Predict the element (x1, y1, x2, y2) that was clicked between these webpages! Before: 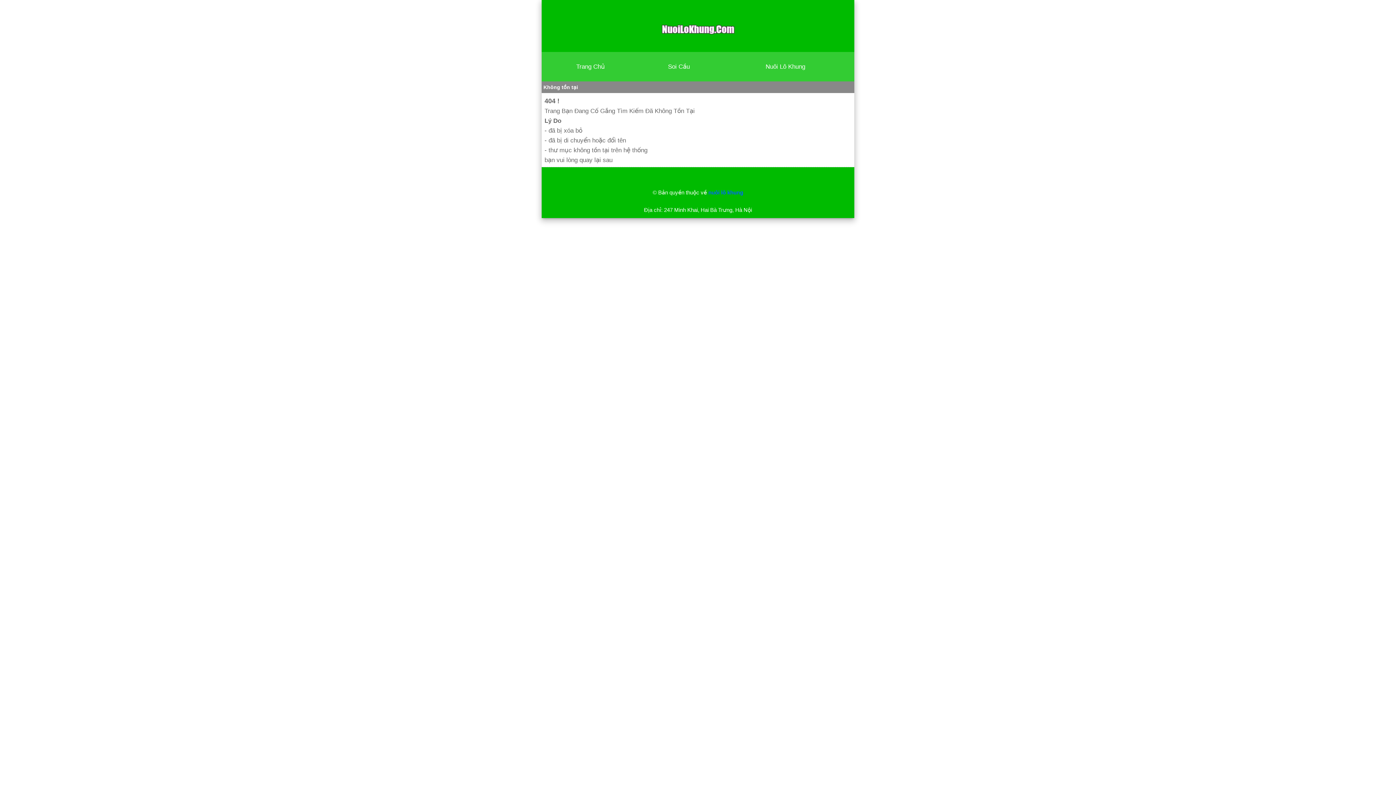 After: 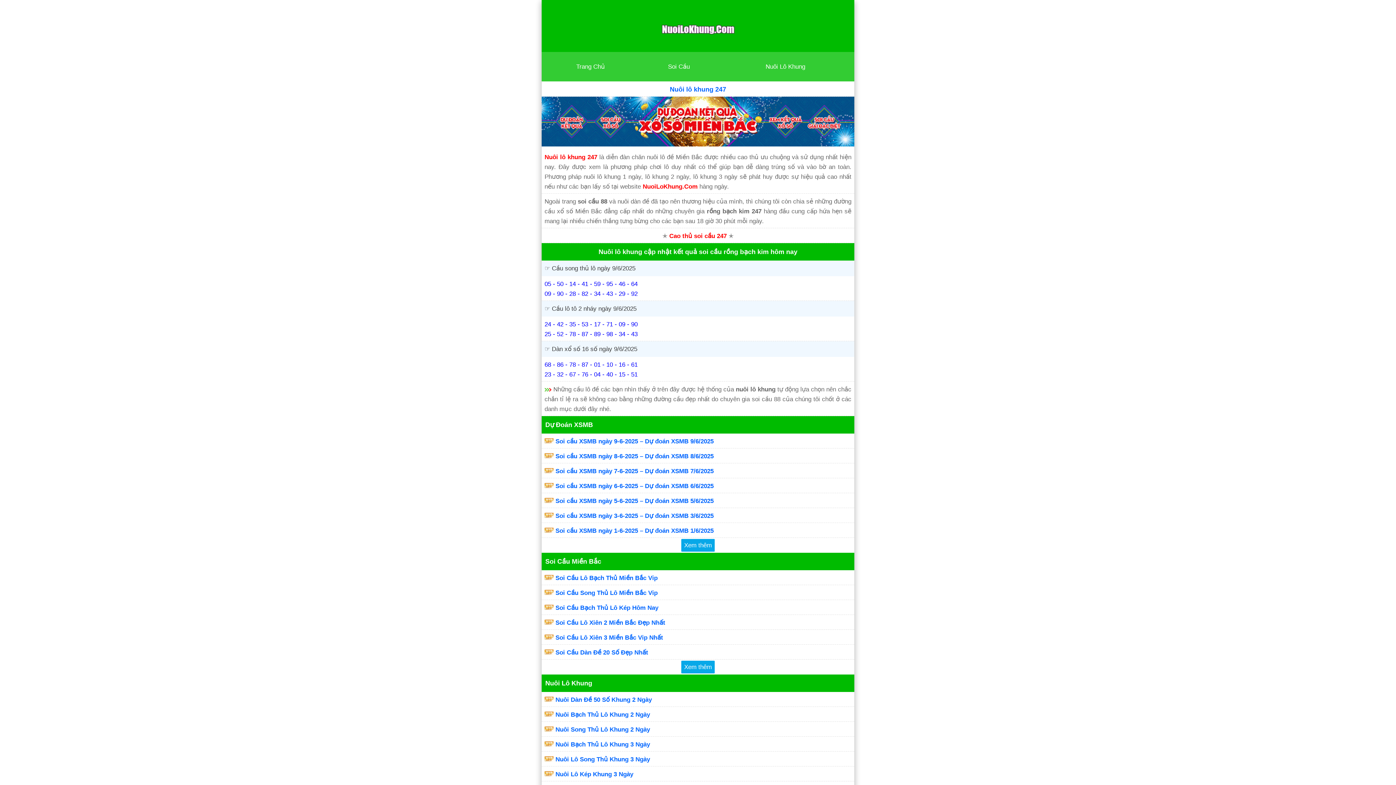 Action: label: Trang Chủ bbox: (576, 63, 605, 70)